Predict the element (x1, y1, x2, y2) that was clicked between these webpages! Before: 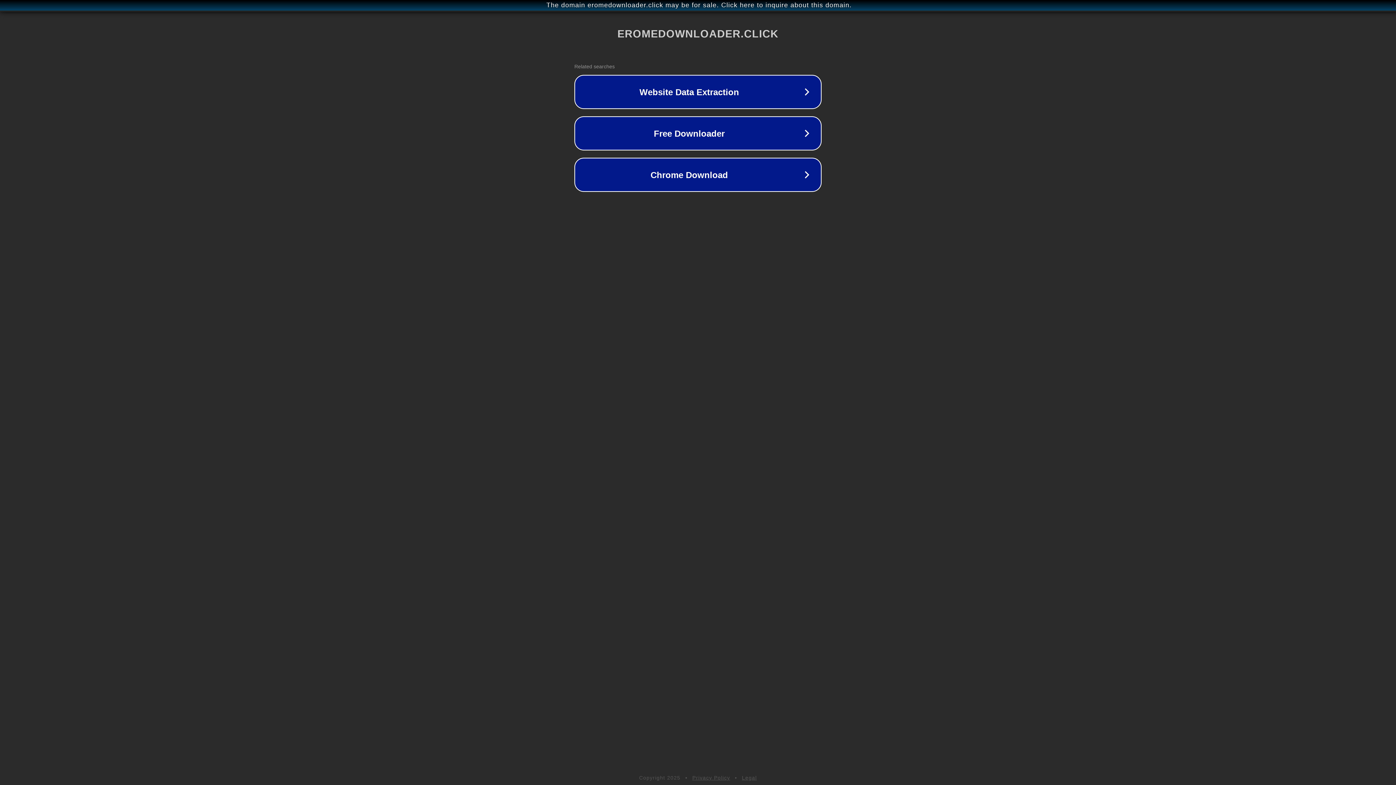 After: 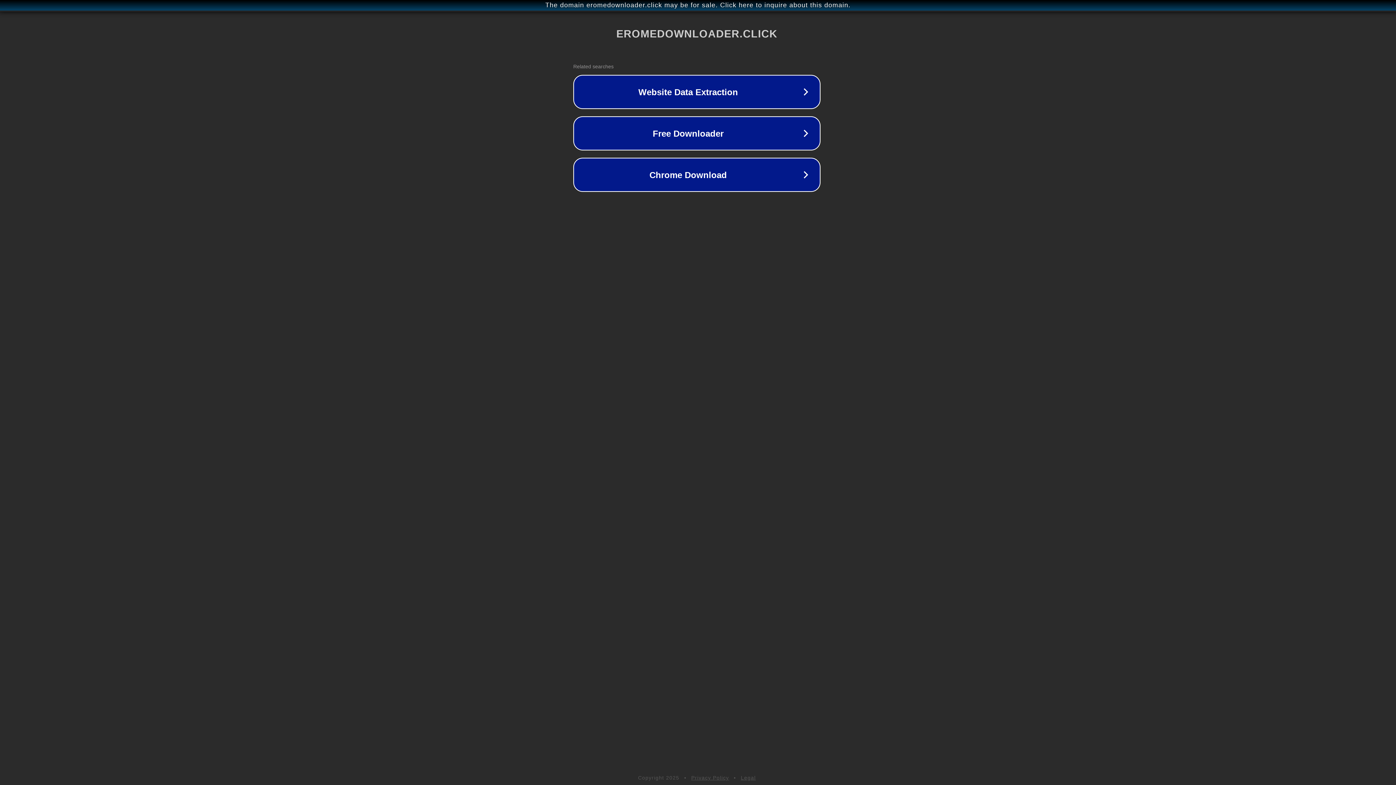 Action: bbox: (1, 1, 1397, 9) label: The domain eromedownloader.click may be for sale. Click here to inquire about this domain.